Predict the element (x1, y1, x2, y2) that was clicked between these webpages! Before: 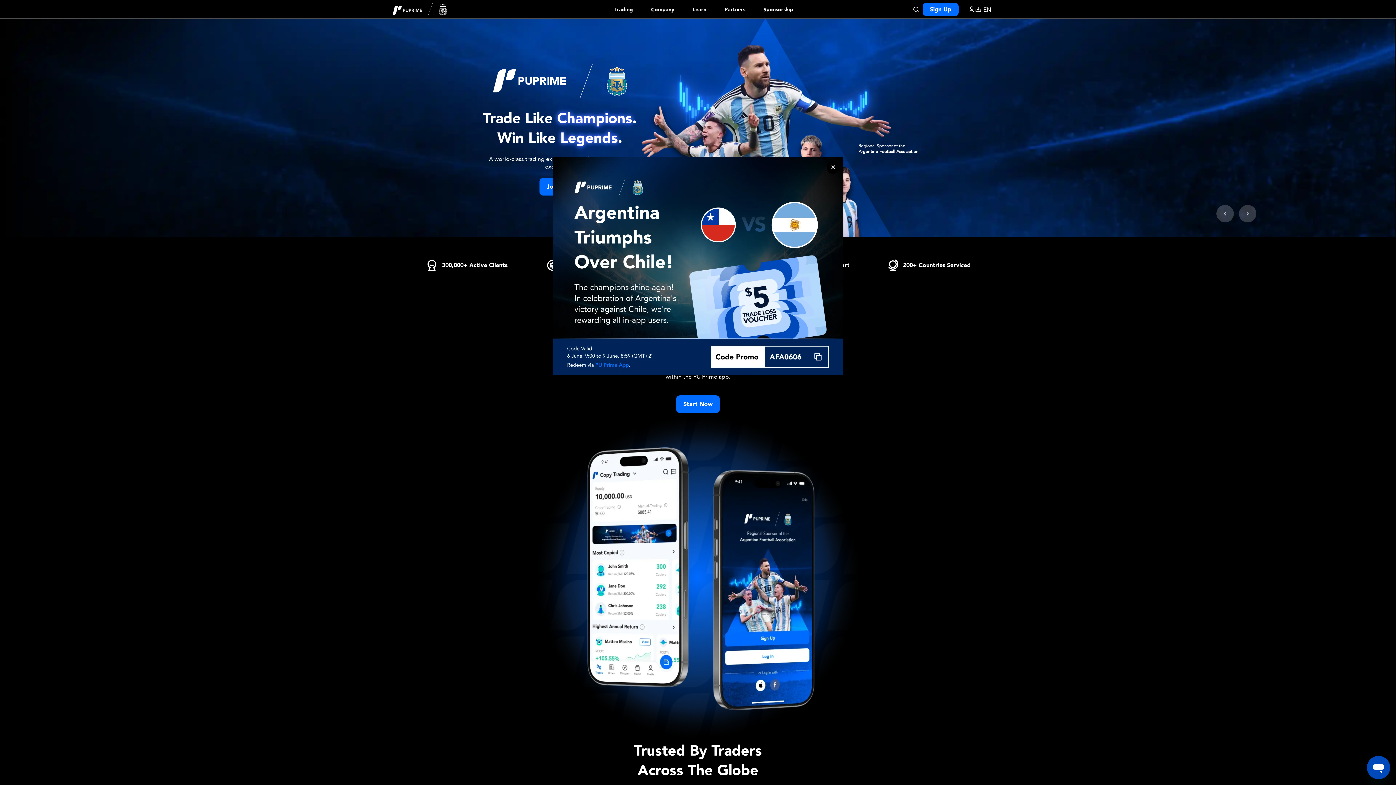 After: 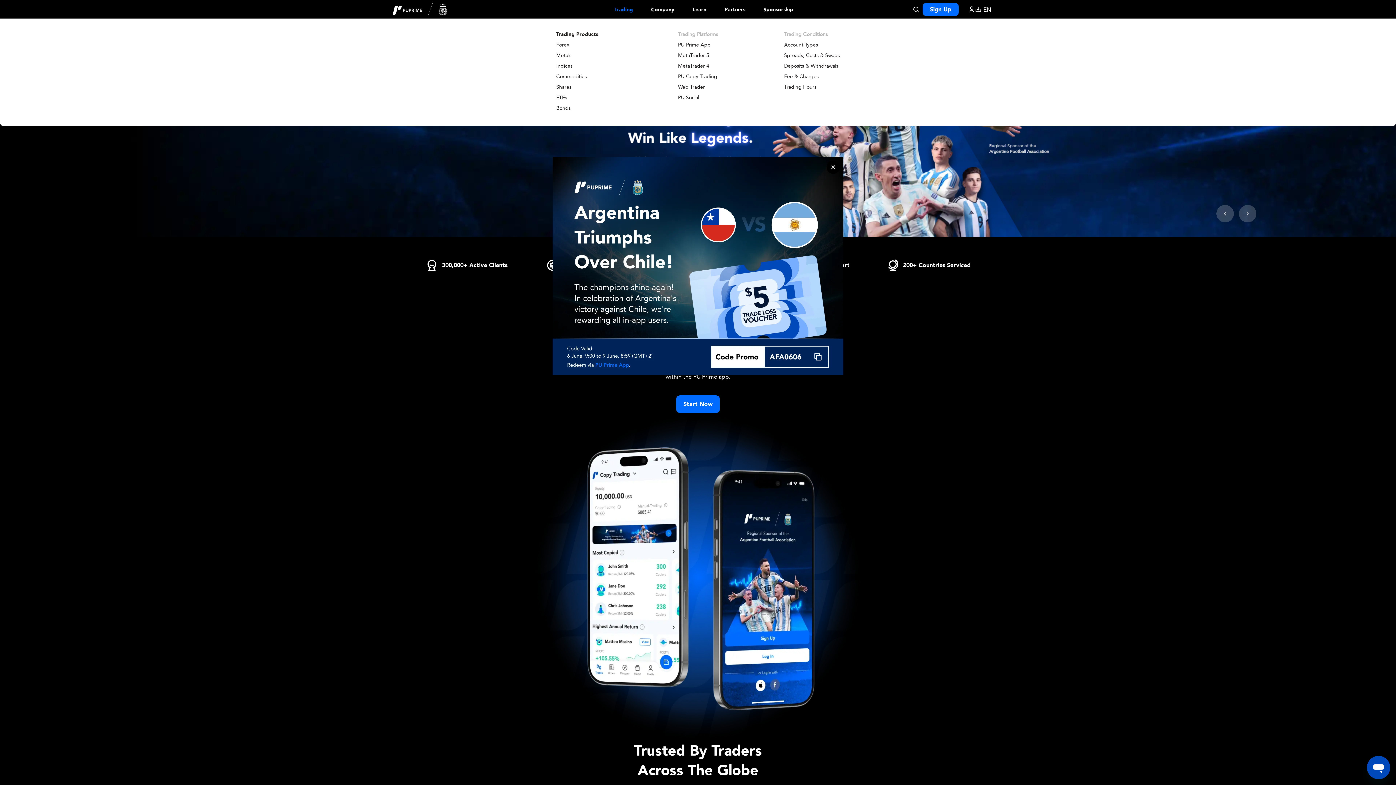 Action: label: Dropdown menu for PUPrime trading information section bbox: (614, 6, 633, 12)